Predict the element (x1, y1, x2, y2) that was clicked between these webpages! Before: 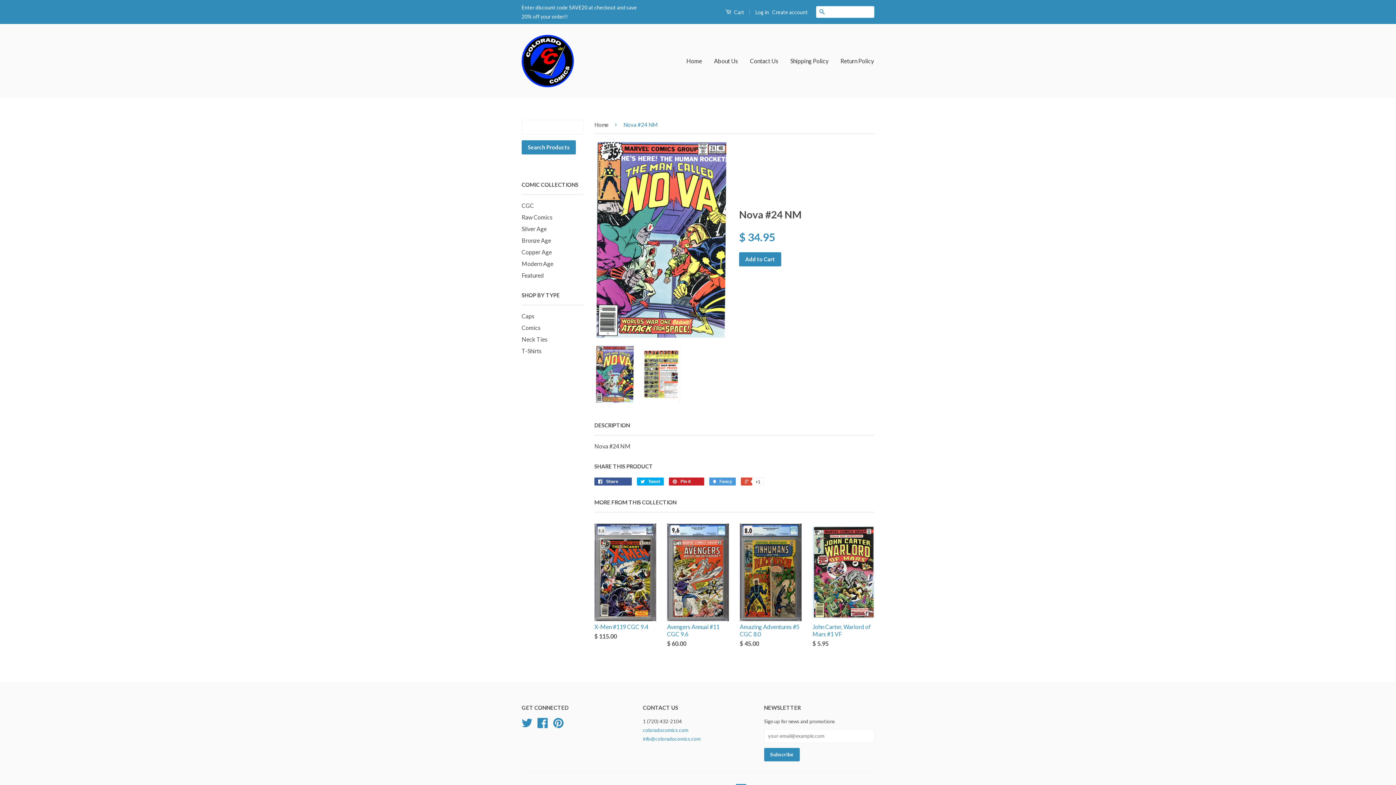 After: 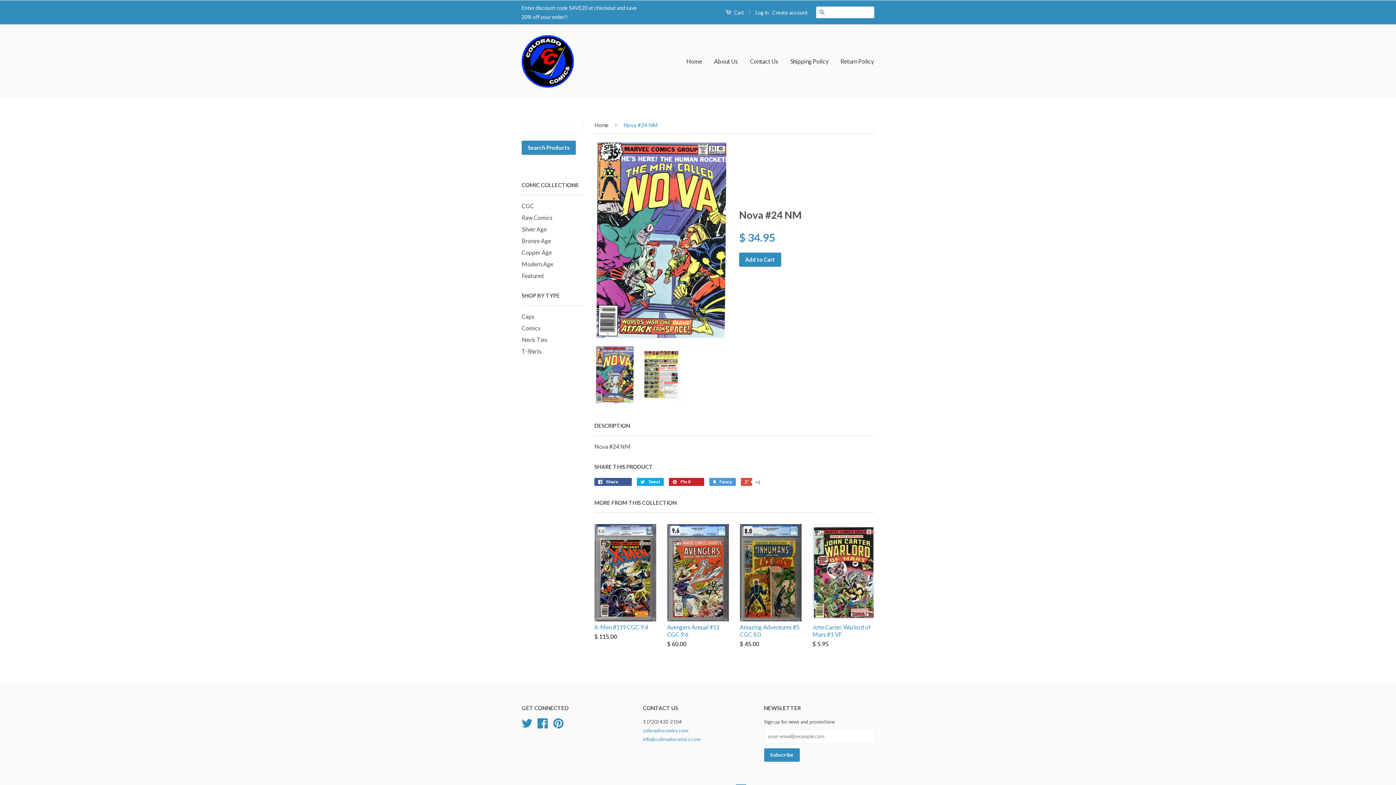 Action: bbox: (725, 6, 744, 17) label:  Cart